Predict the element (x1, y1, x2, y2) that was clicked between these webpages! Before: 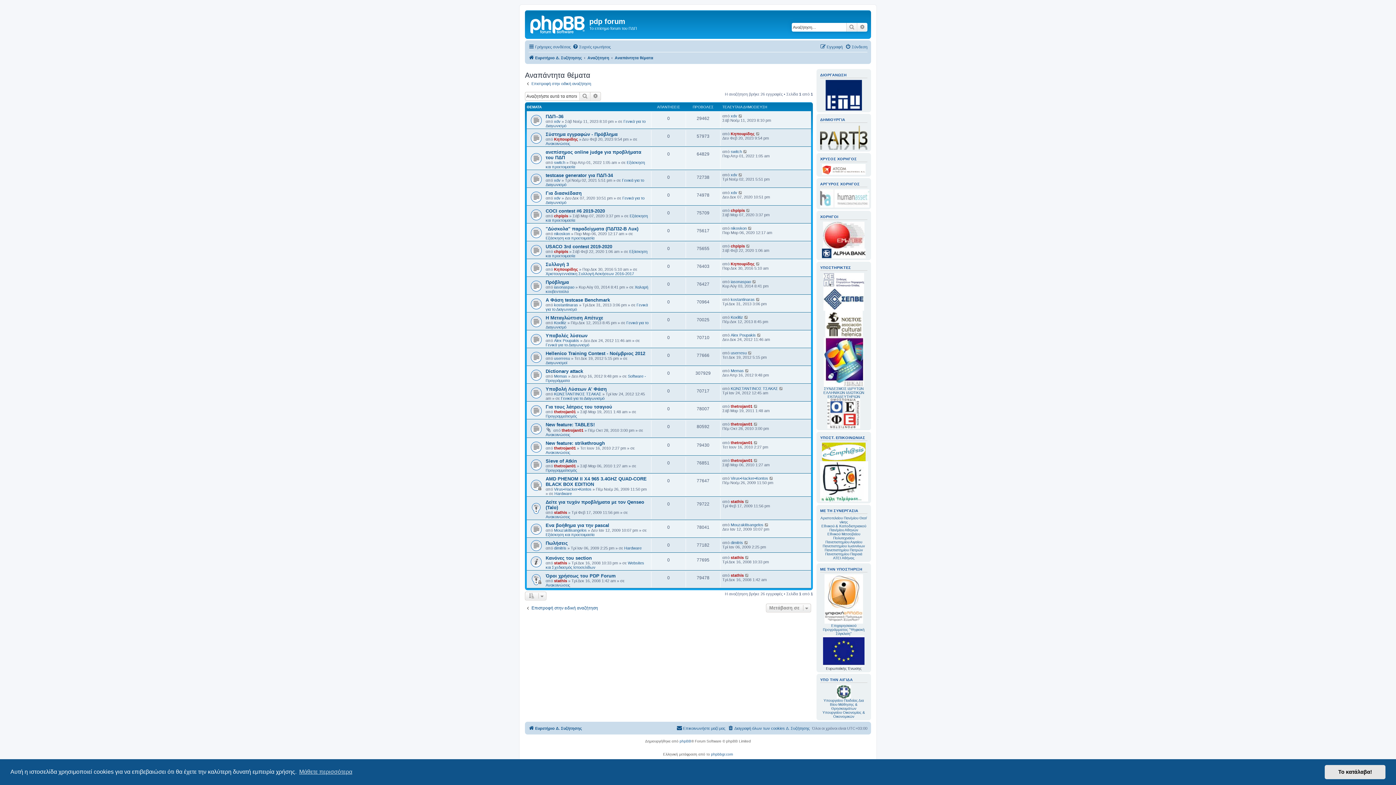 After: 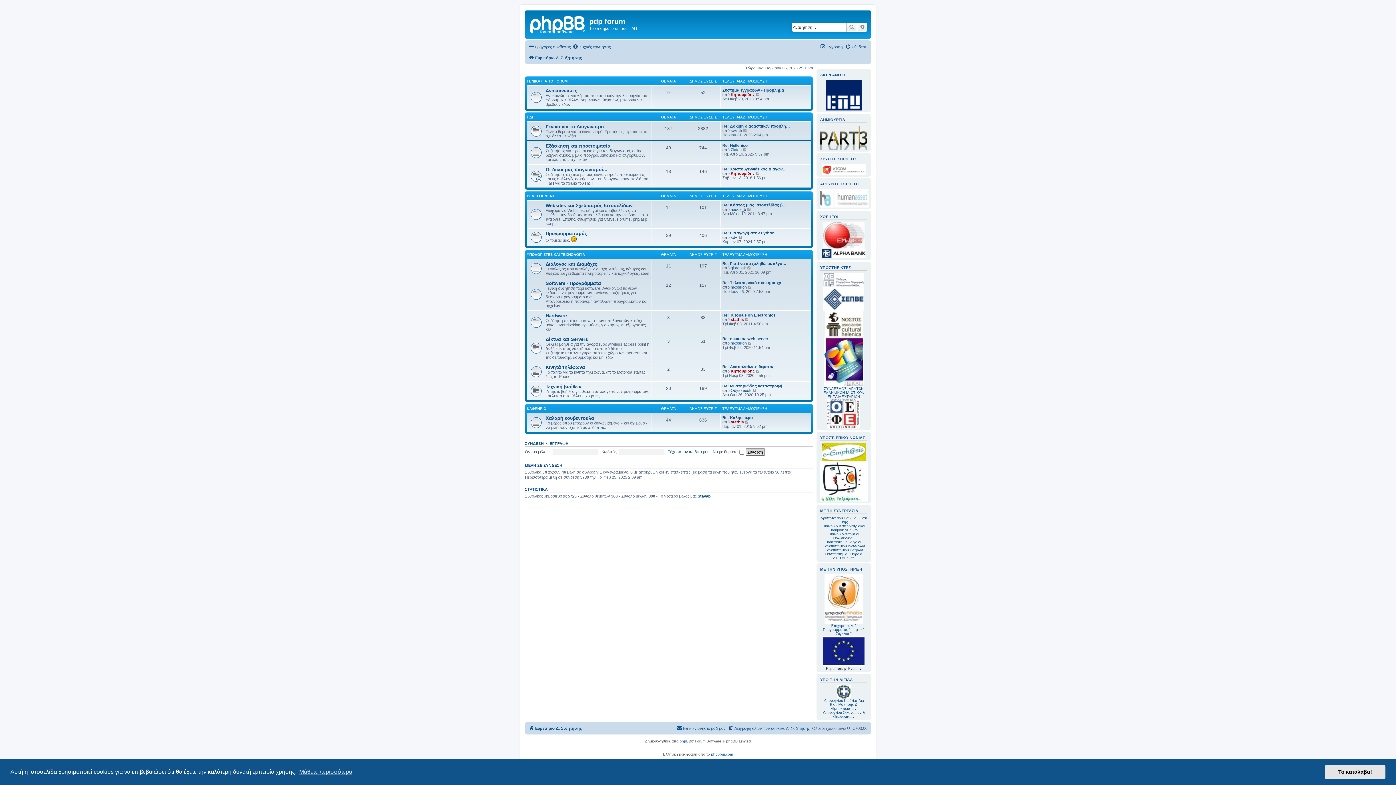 Action: label: Ευρετήριο Δ. Συζήτησης bbox: (528, 724, 582, 732)